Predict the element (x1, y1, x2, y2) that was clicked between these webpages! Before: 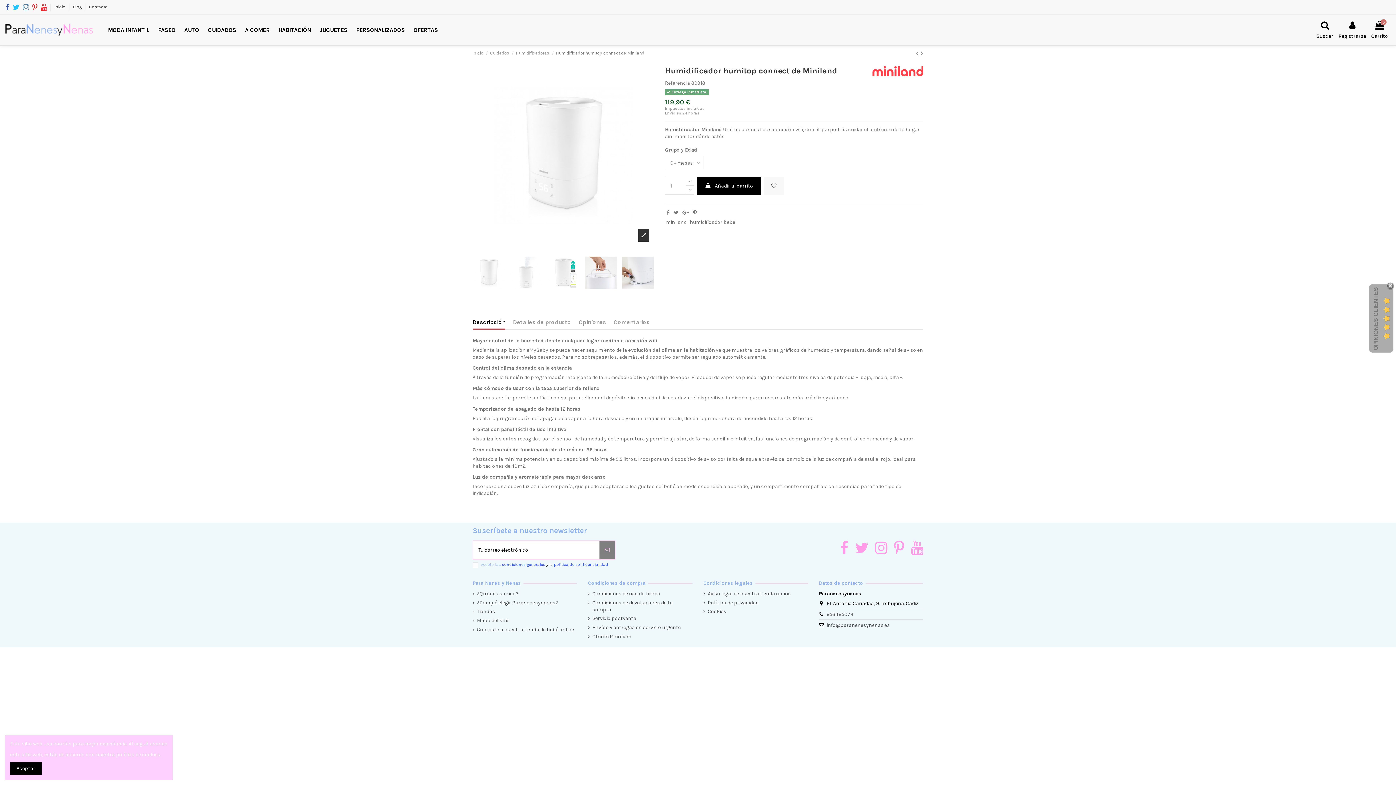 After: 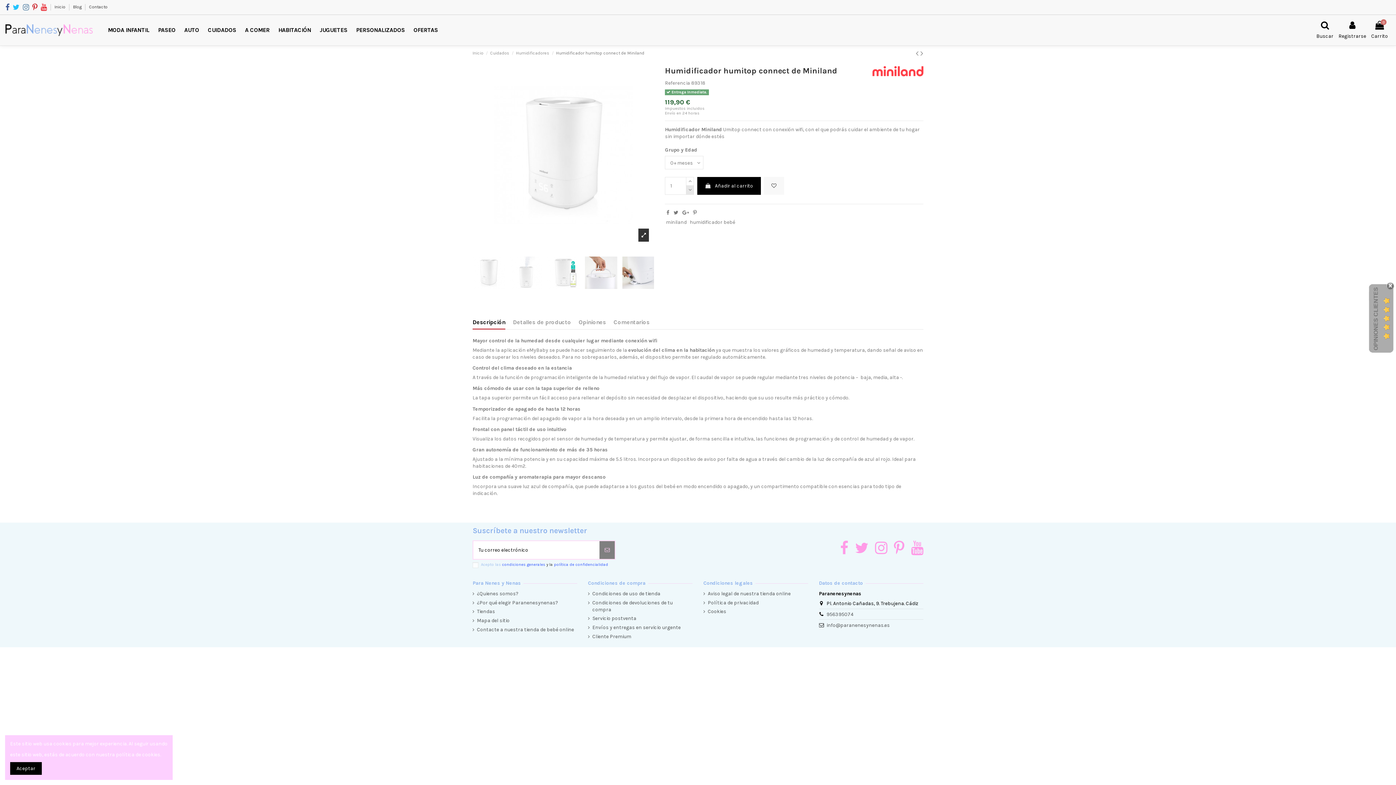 Action: bbox: (686, 185, 694, 194)